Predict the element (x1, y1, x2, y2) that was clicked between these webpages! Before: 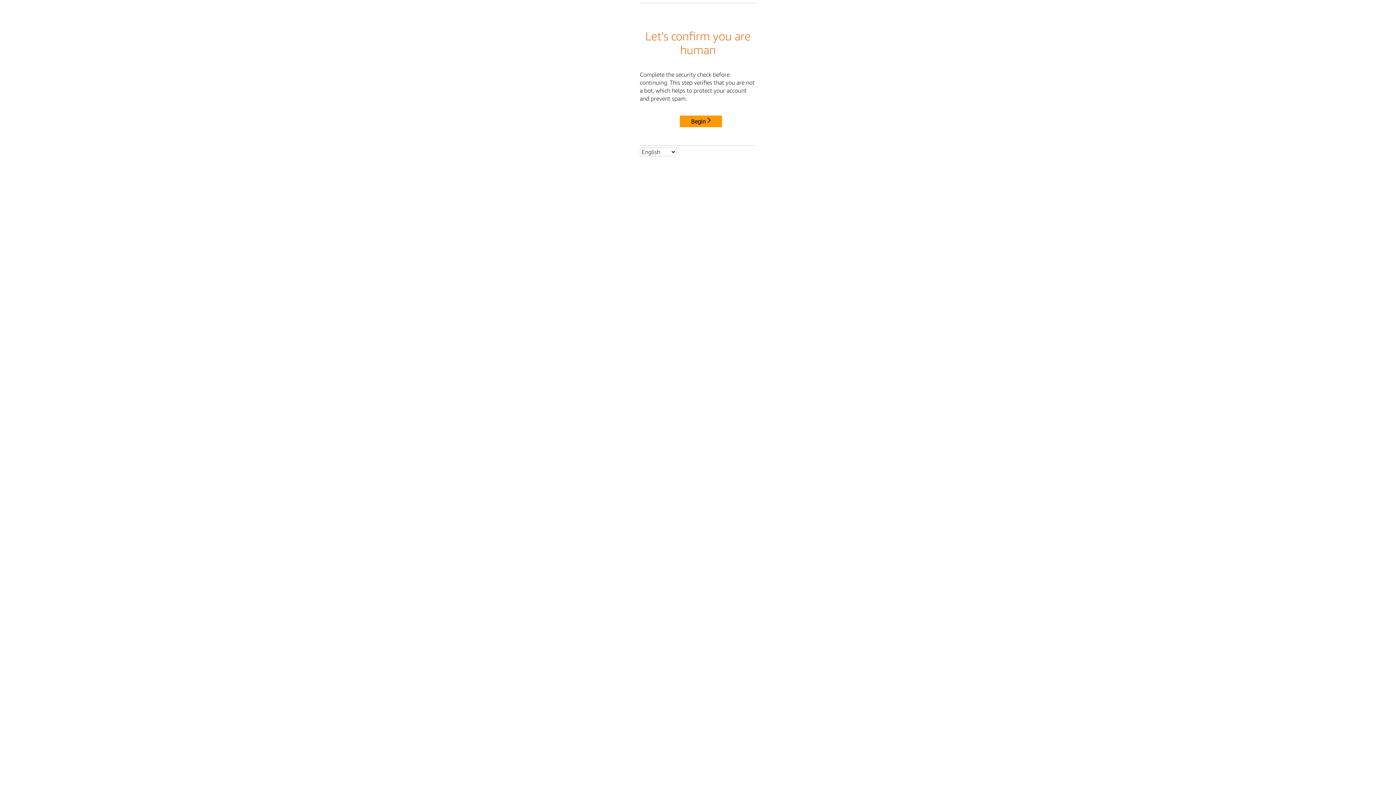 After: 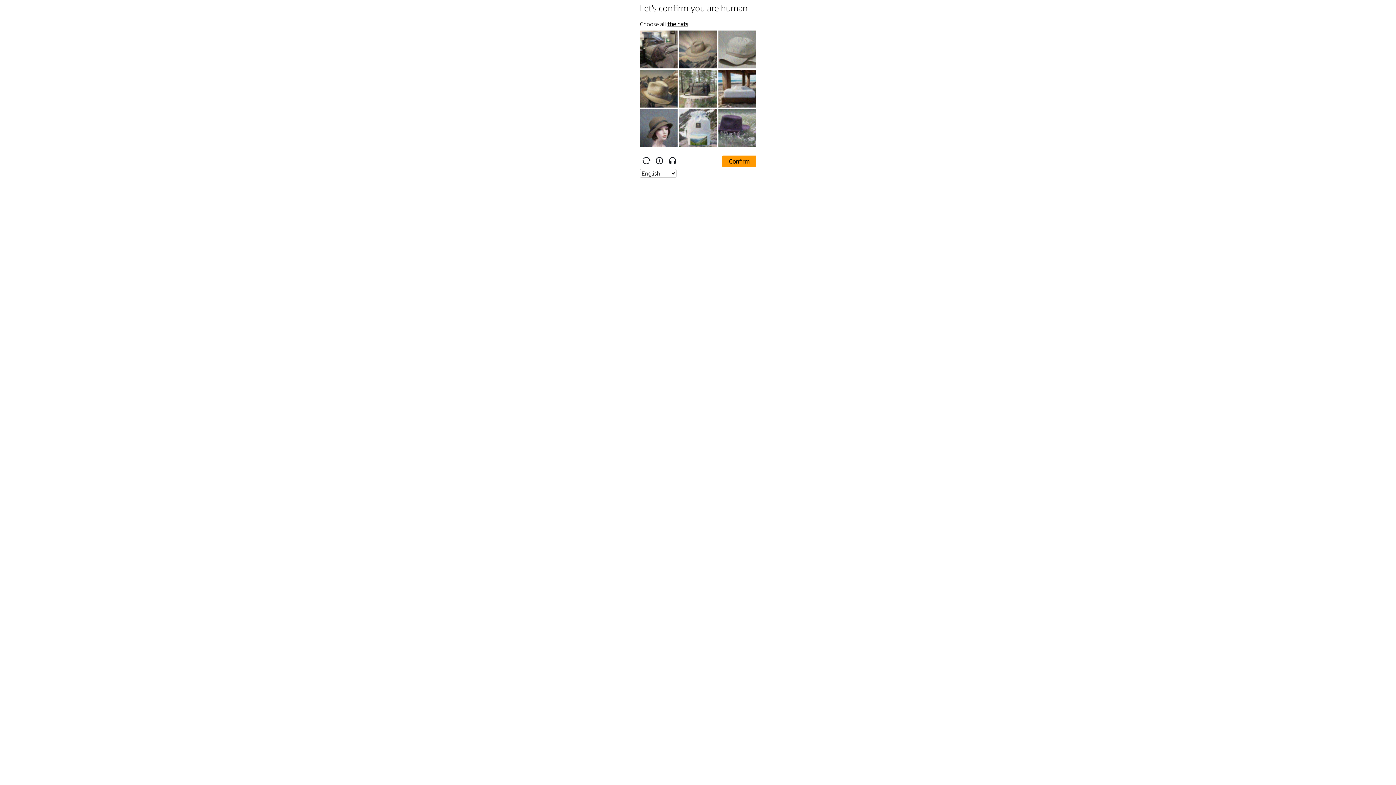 Action: bbox: (680, 115, 722, 127) label: Begin